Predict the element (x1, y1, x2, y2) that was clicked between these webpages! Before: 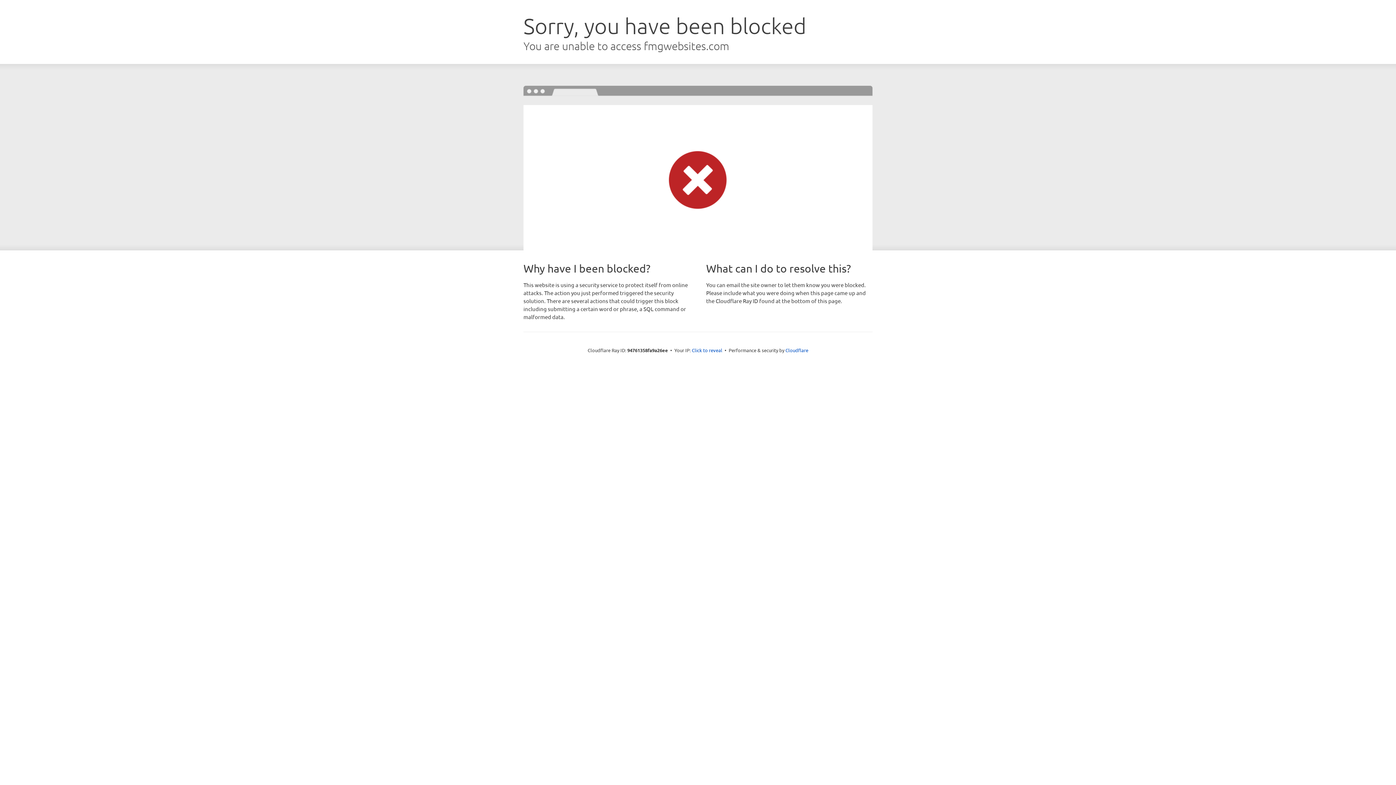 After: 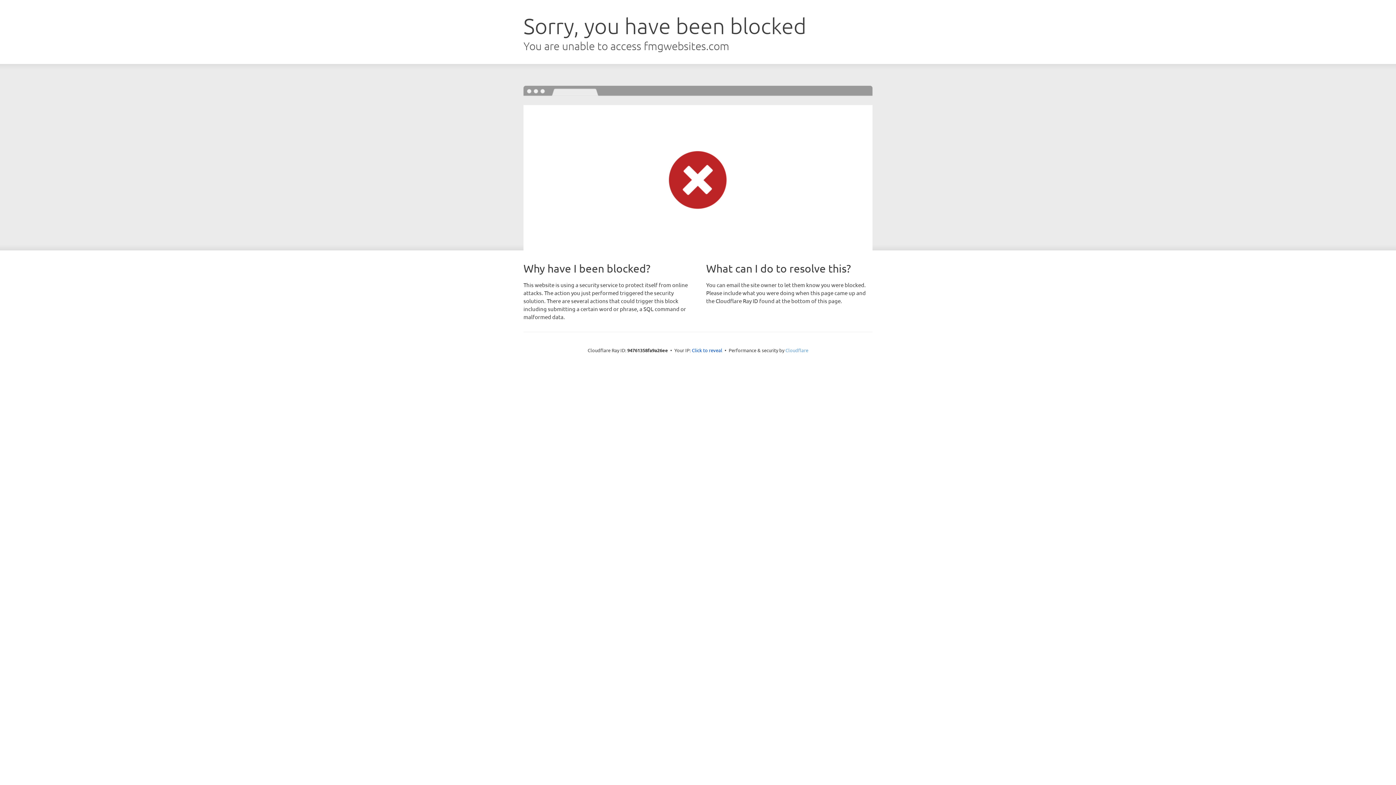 Action: label: Cloudflare bbox: (785, 347, 808, 353)